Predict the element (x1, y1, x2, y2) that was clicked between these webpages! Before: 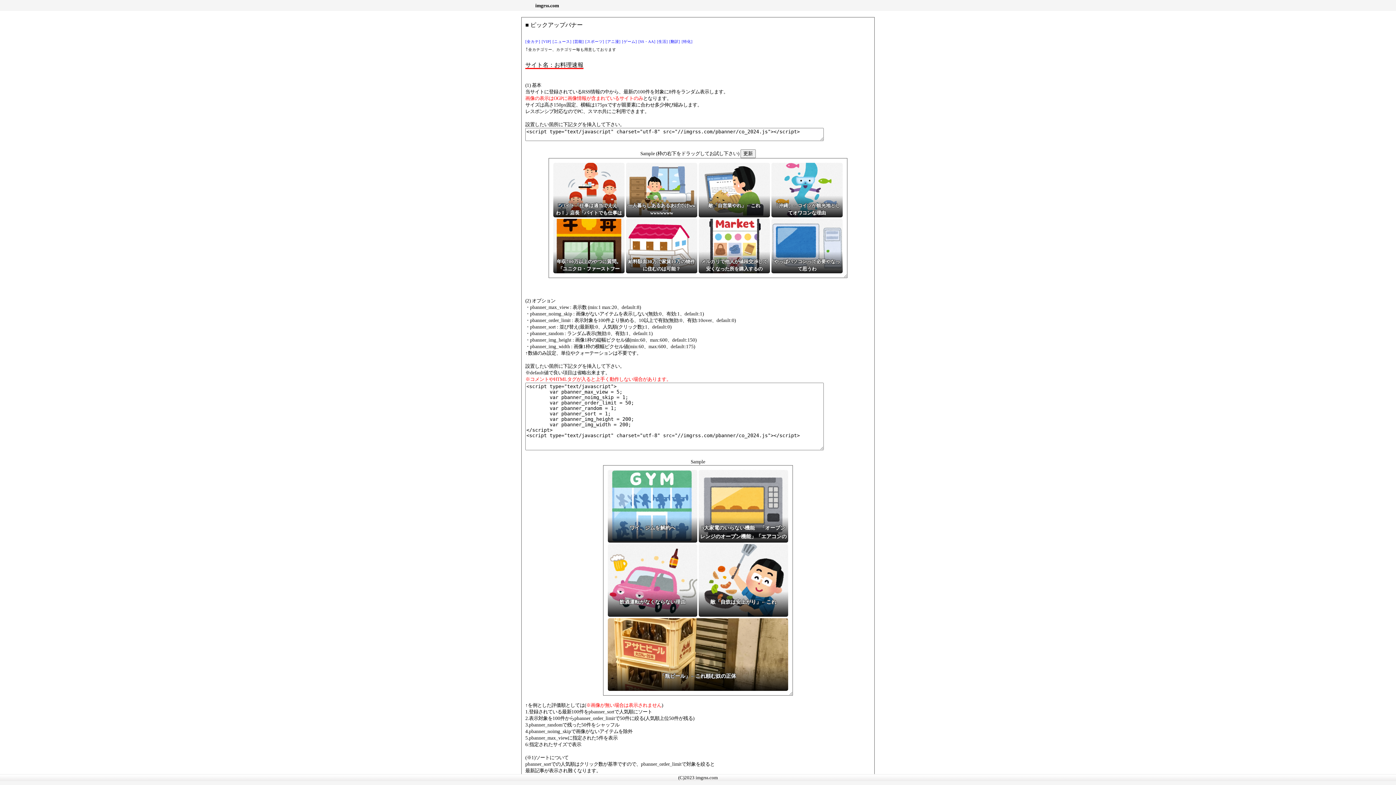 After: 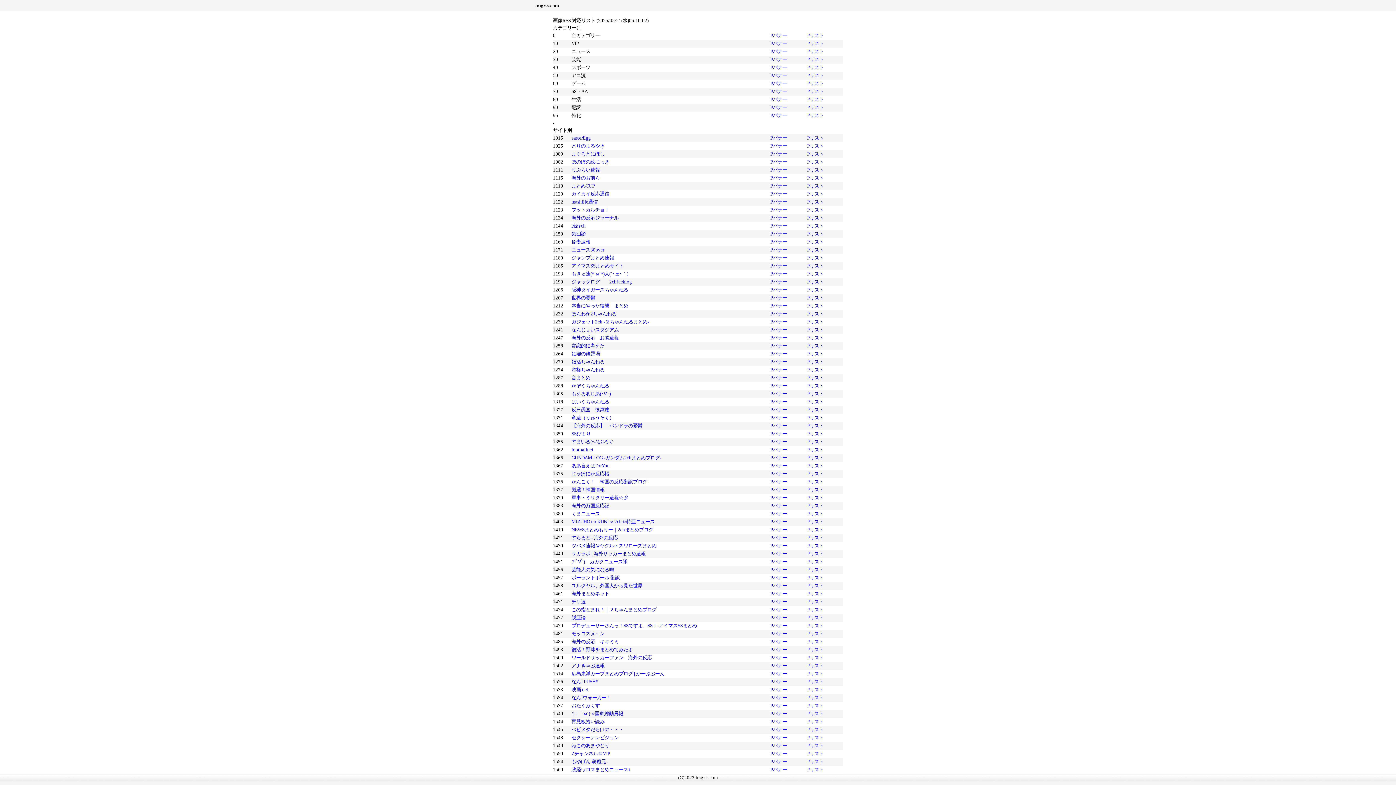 Action: bbox: (535, 2, 559, 8) label: imgrss.com